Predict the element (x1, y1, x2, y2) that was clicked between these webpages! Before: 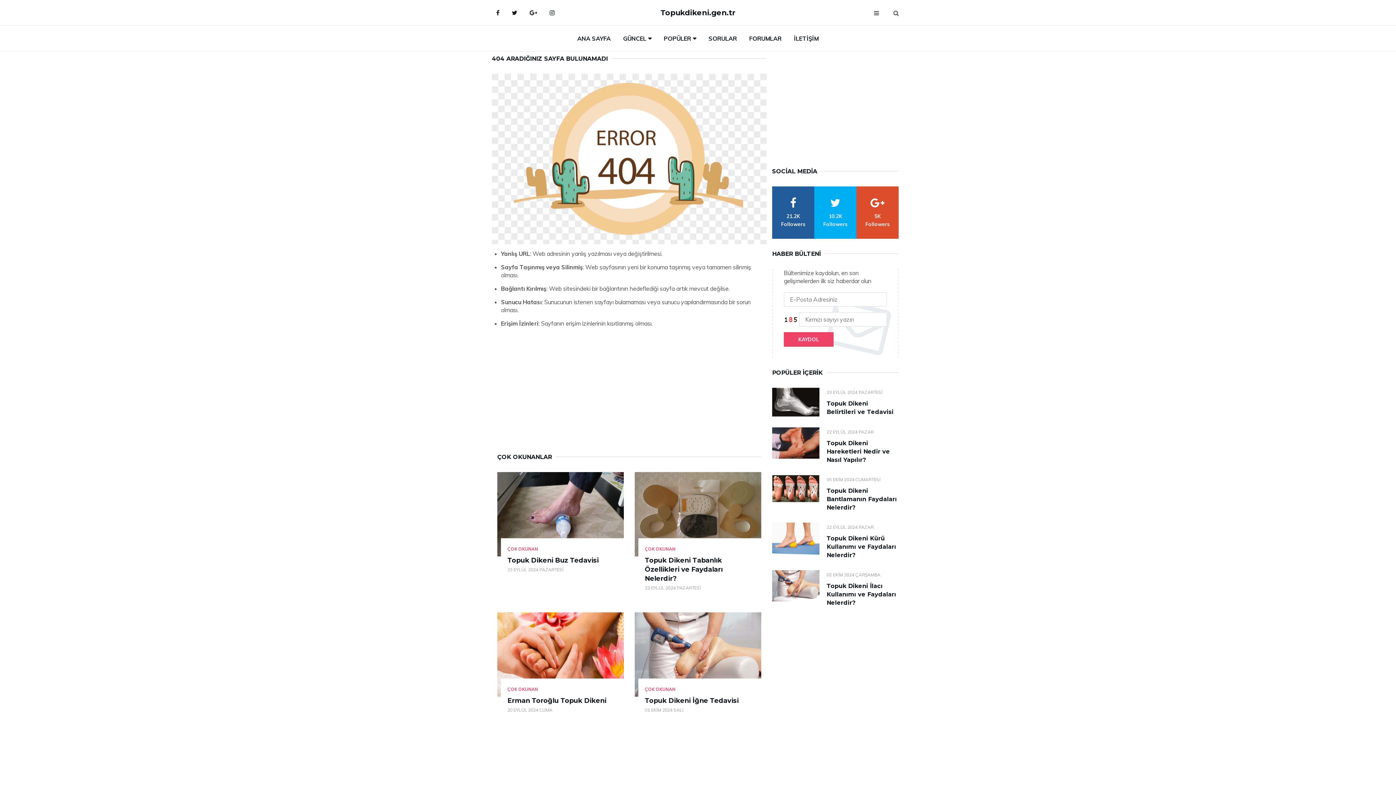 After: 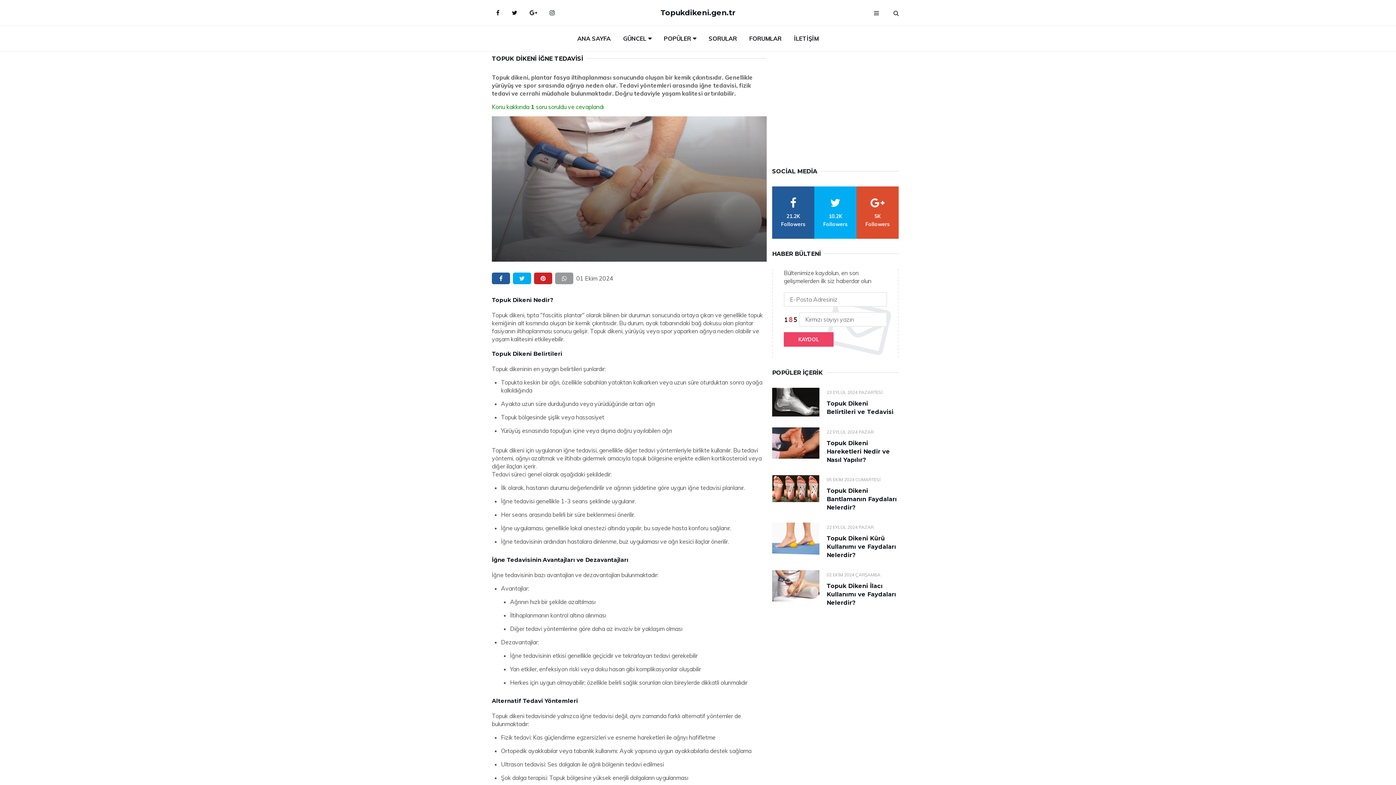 Action: label: Topuk Dikeni İğne Tedavisi bbox: (645, 697, 738, 705)